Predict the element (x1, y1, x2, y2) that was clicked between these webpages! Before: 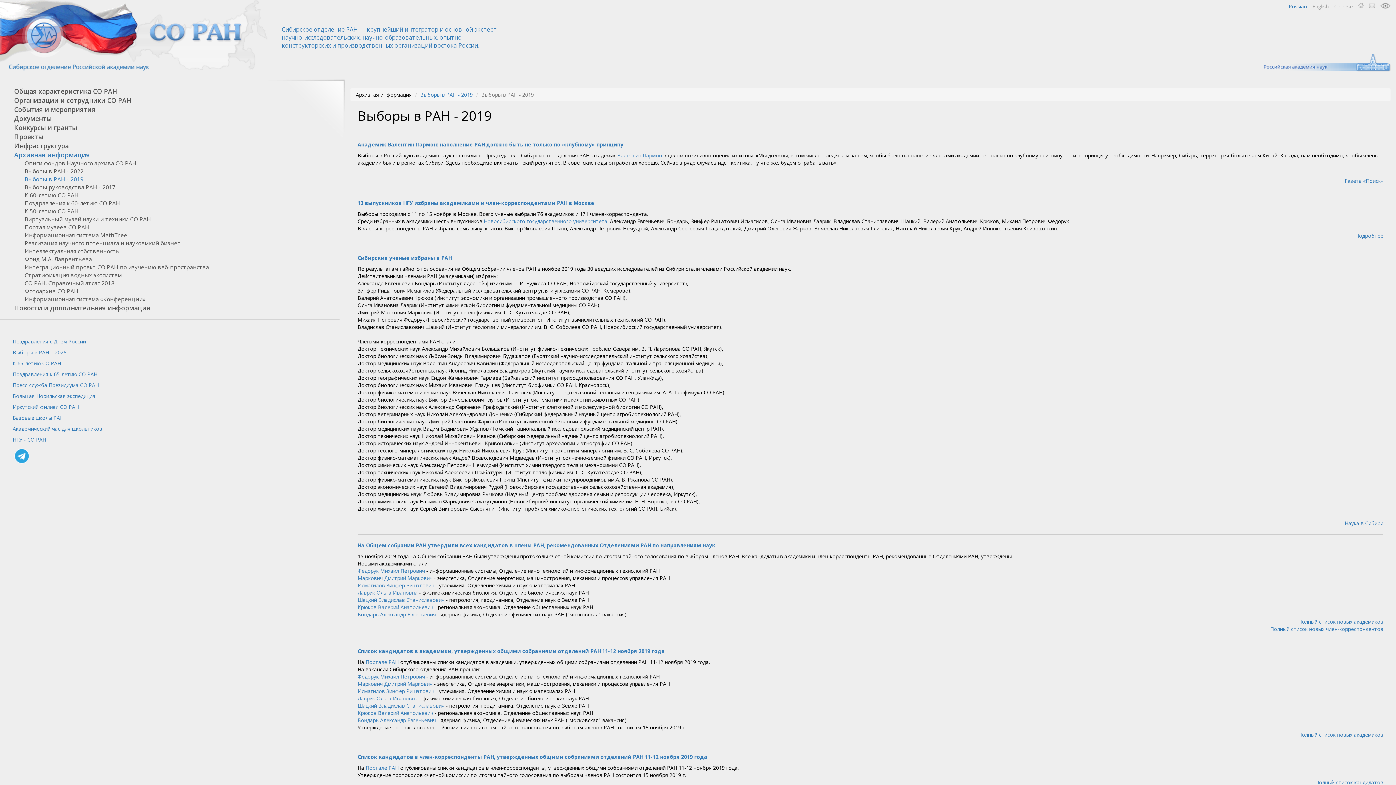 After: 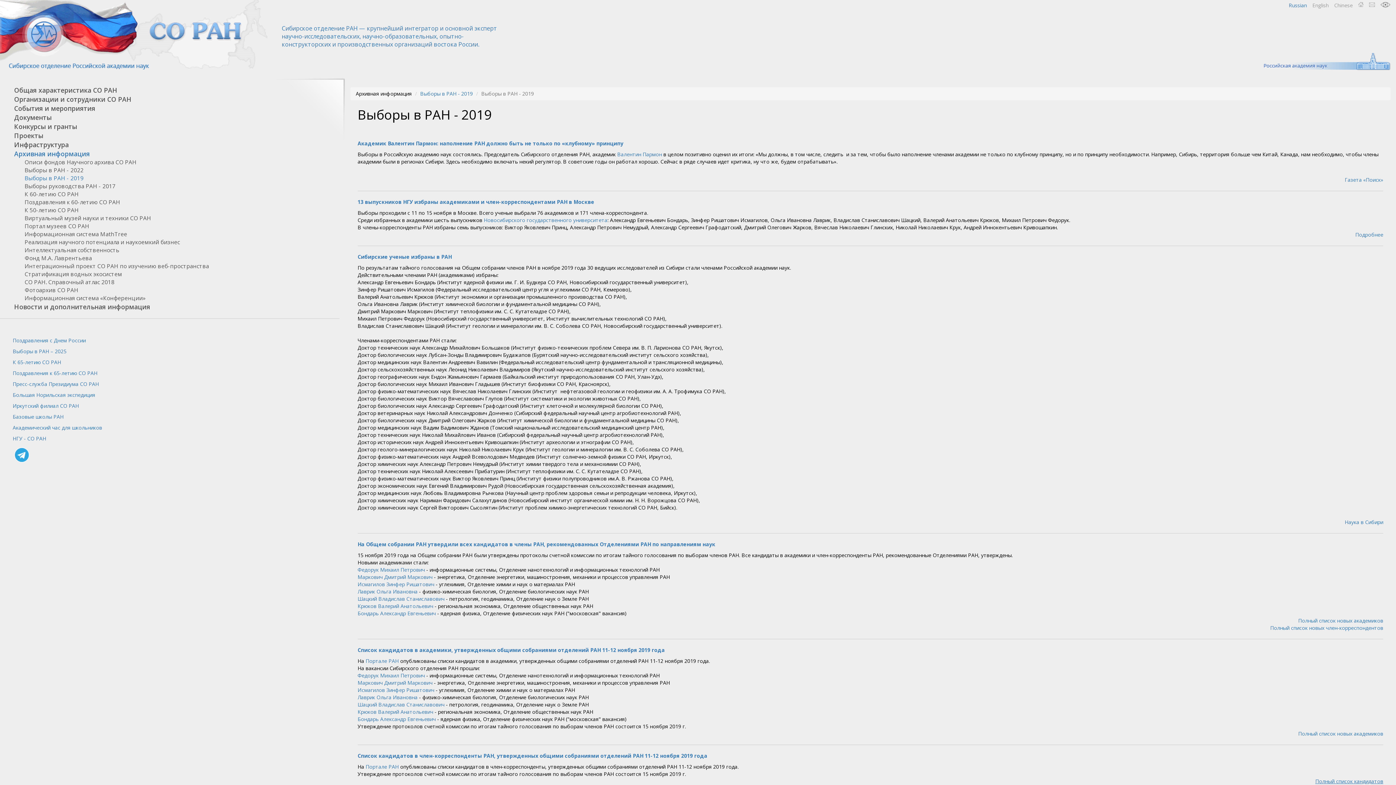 Action: label: Полный список кандидатов bbox: (357, 779, 1383, 786)